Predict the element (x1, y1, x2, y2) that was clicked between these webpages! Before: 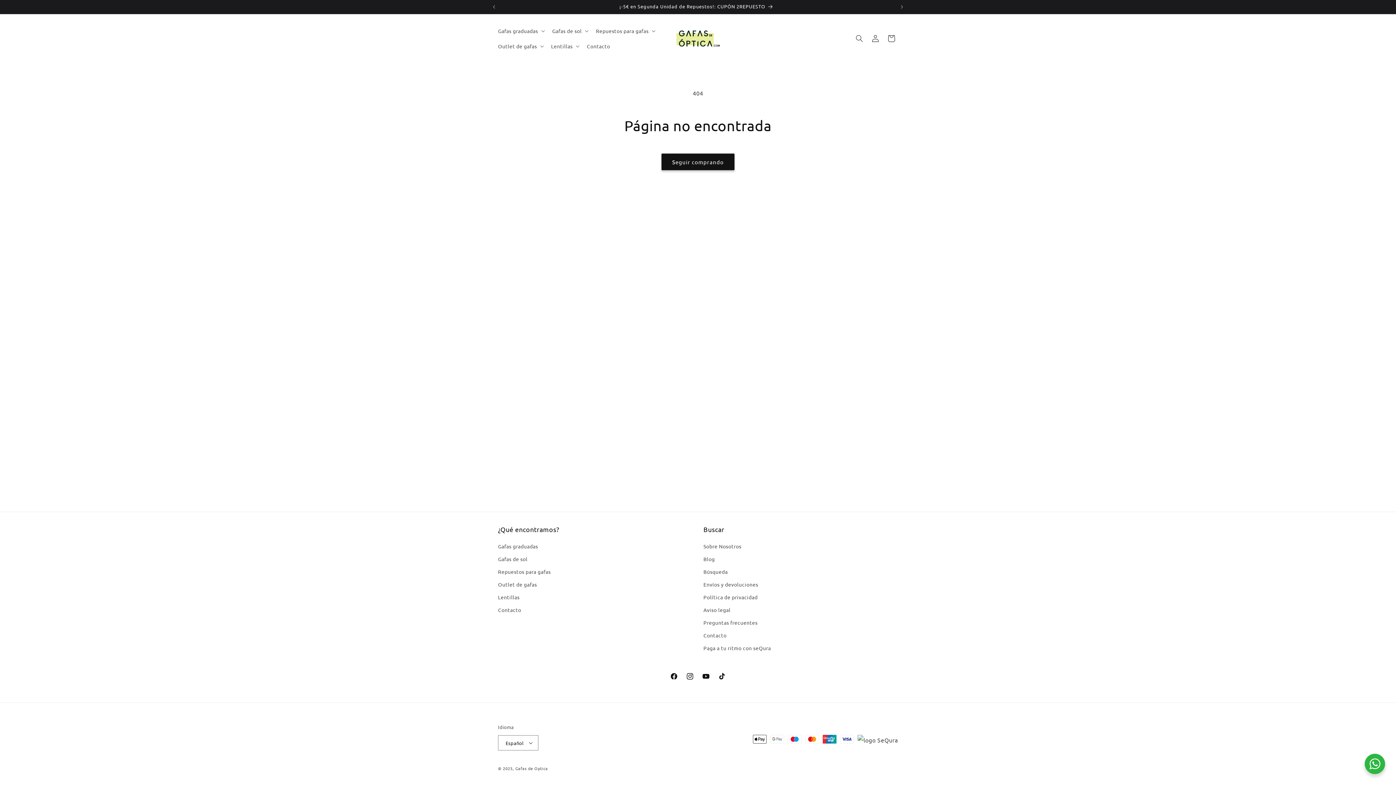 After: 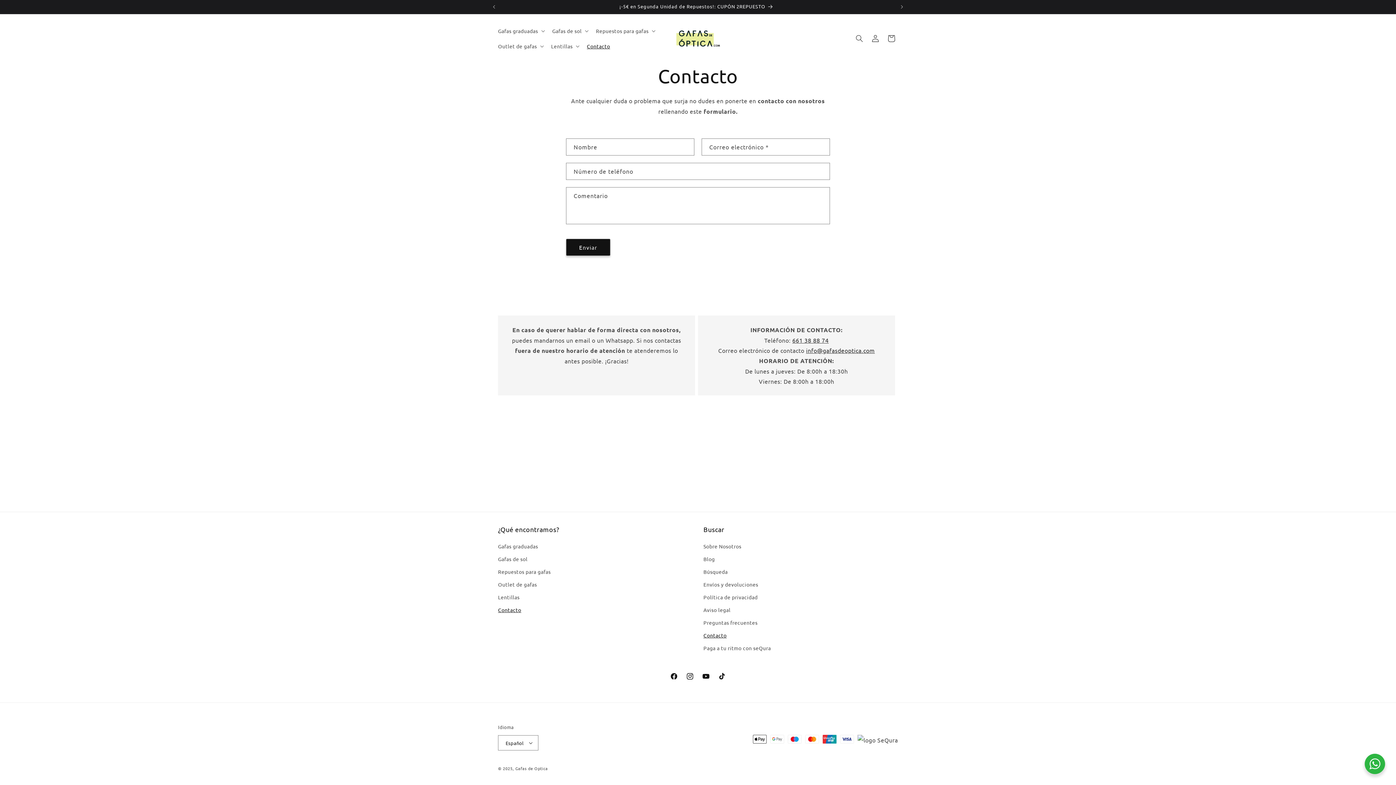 Action: bbox: (582, 38, 614, 53) label: Contacto